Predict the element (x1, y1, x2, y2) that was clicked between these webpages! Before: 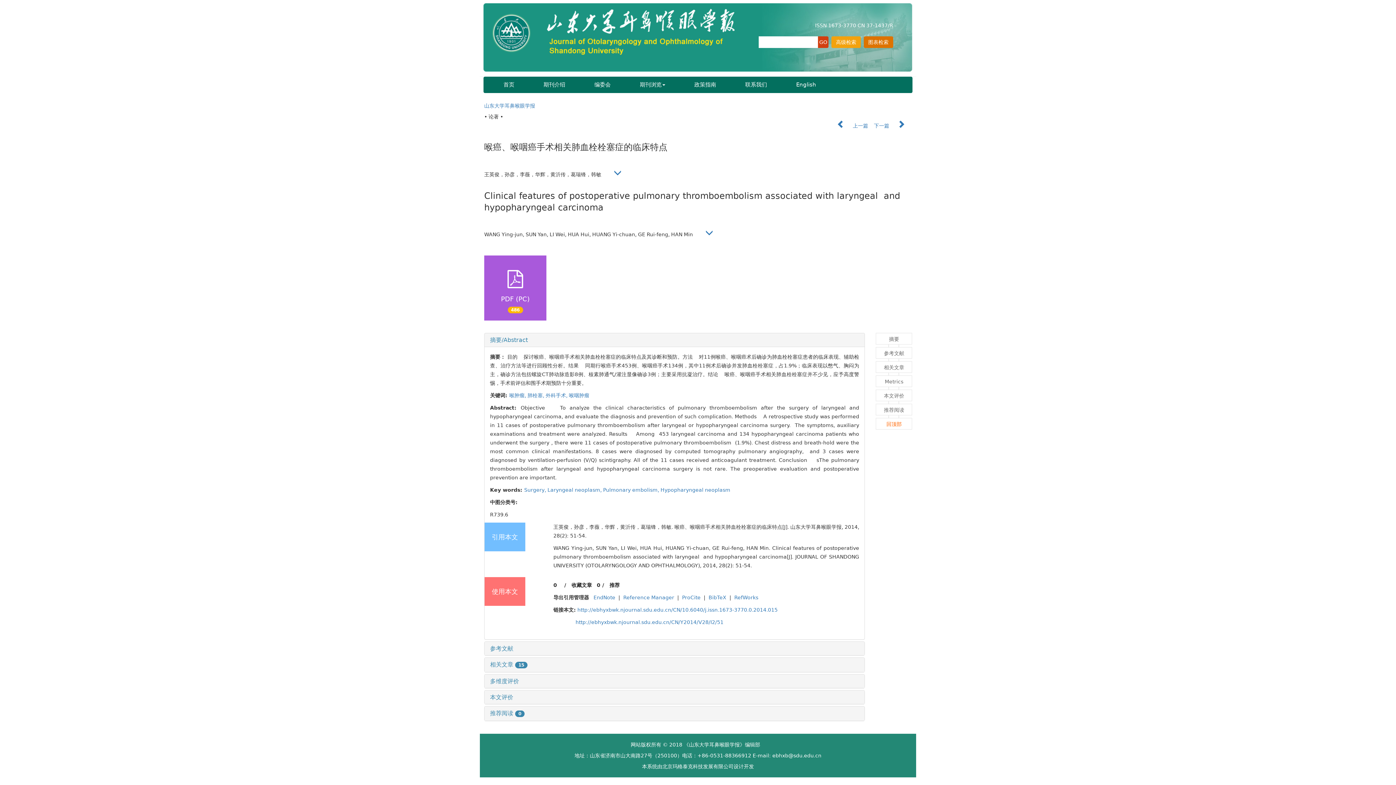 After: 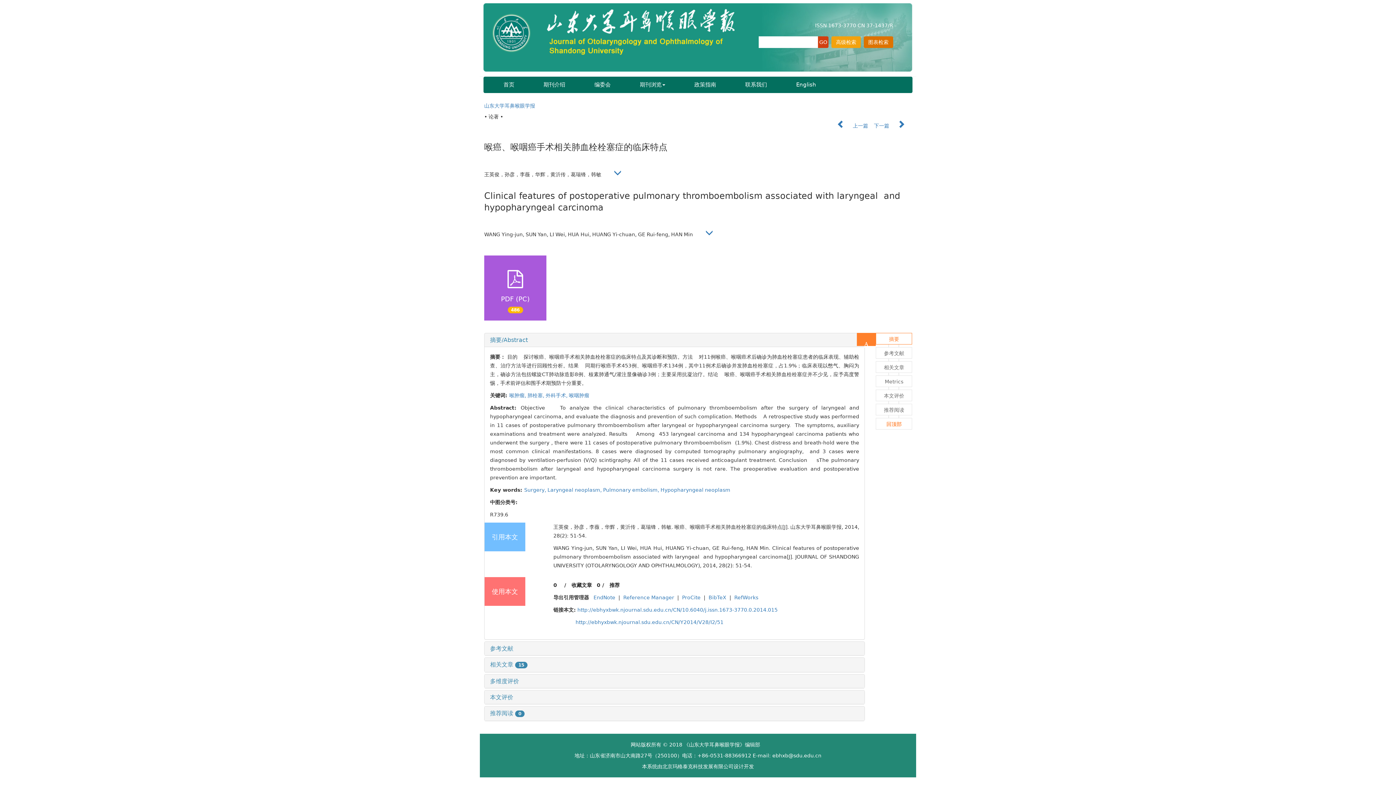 Action: bbox: (876, 333, 912, 344) label: 摘要